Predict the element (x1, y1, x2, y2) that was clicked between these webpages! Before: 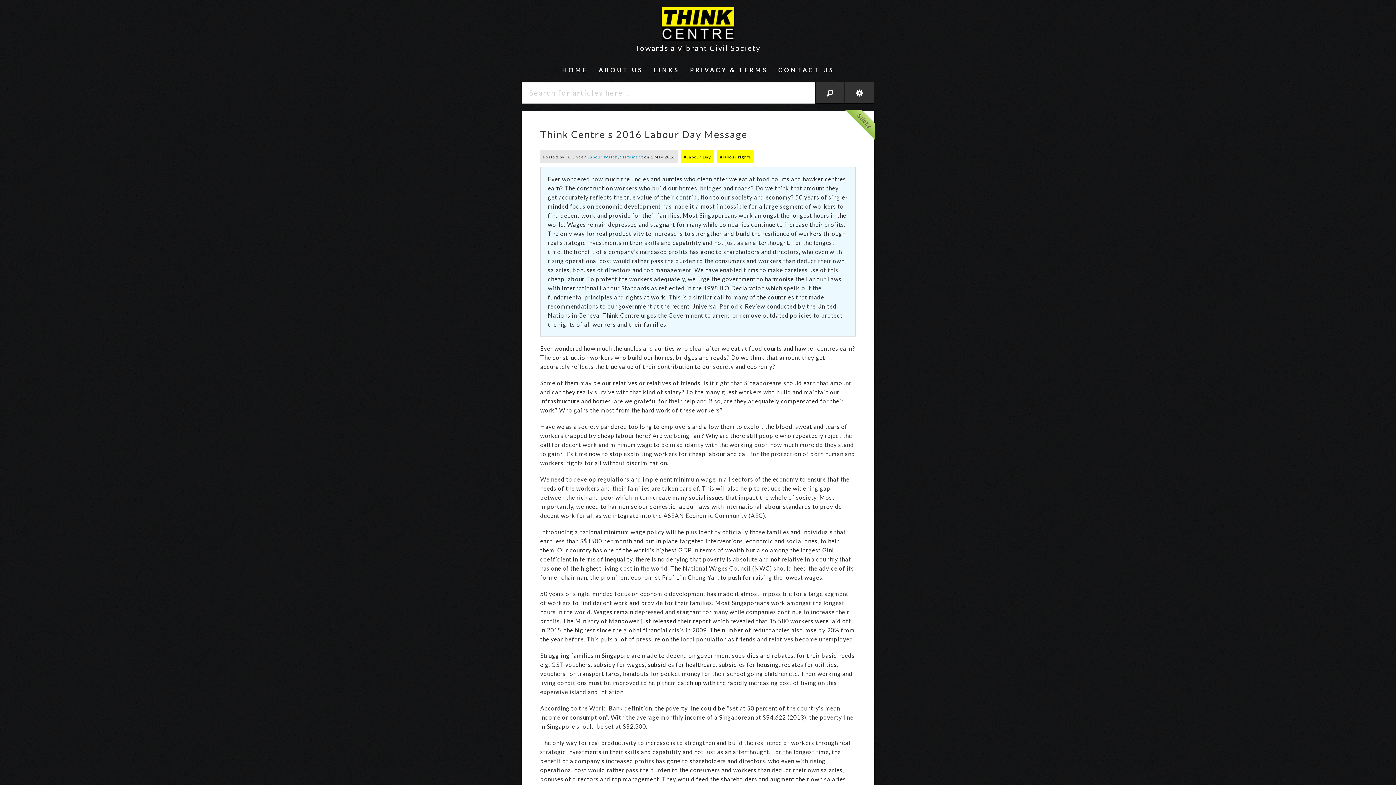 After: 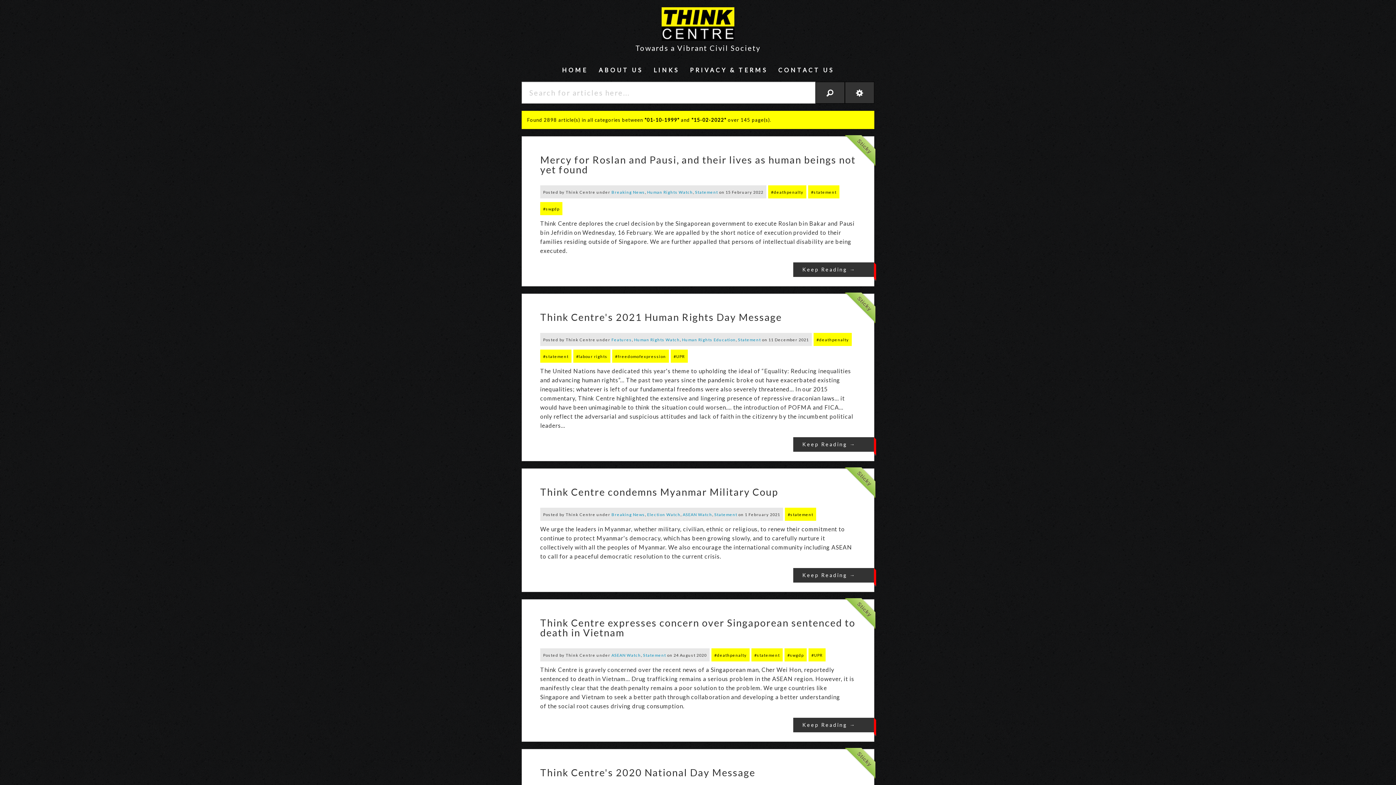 Action: bbox: (815, 81, 845, 103)